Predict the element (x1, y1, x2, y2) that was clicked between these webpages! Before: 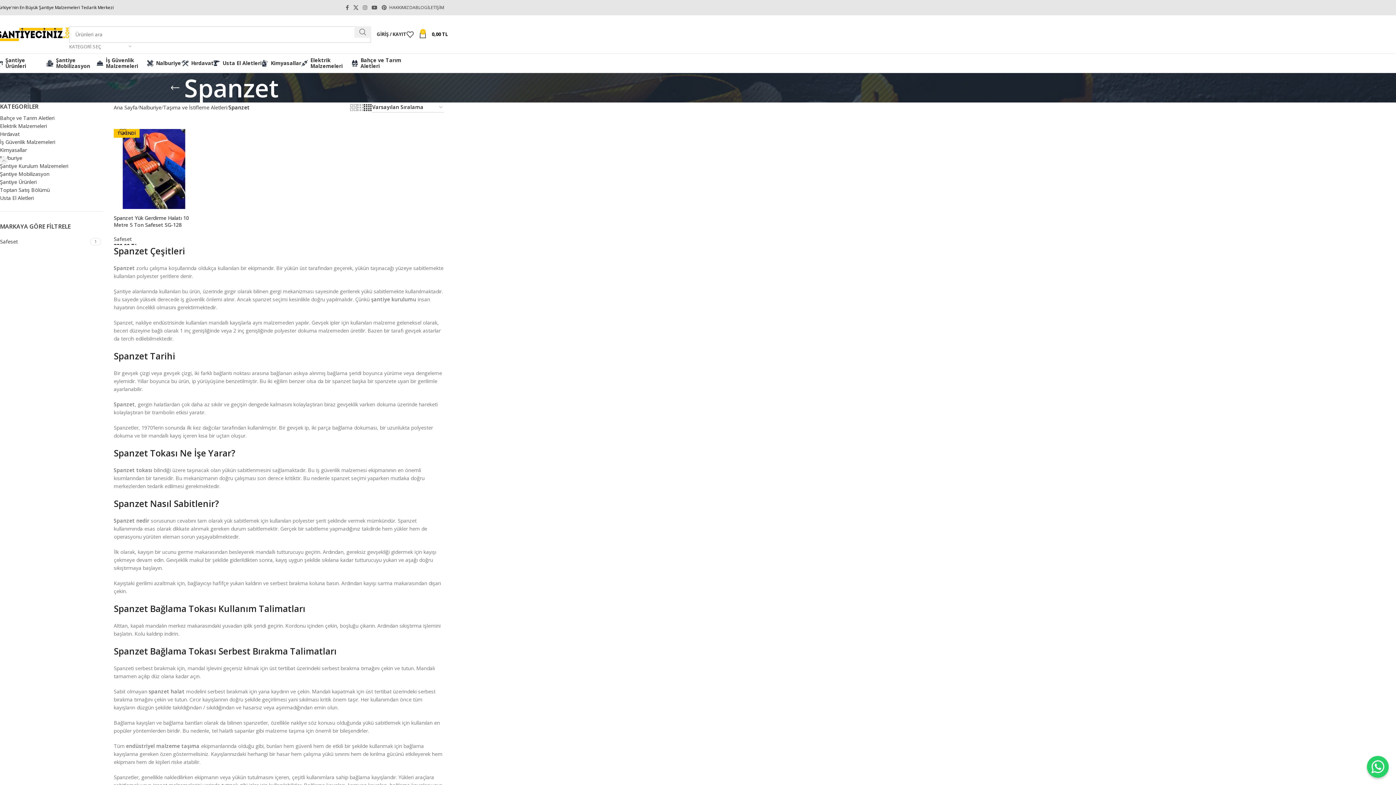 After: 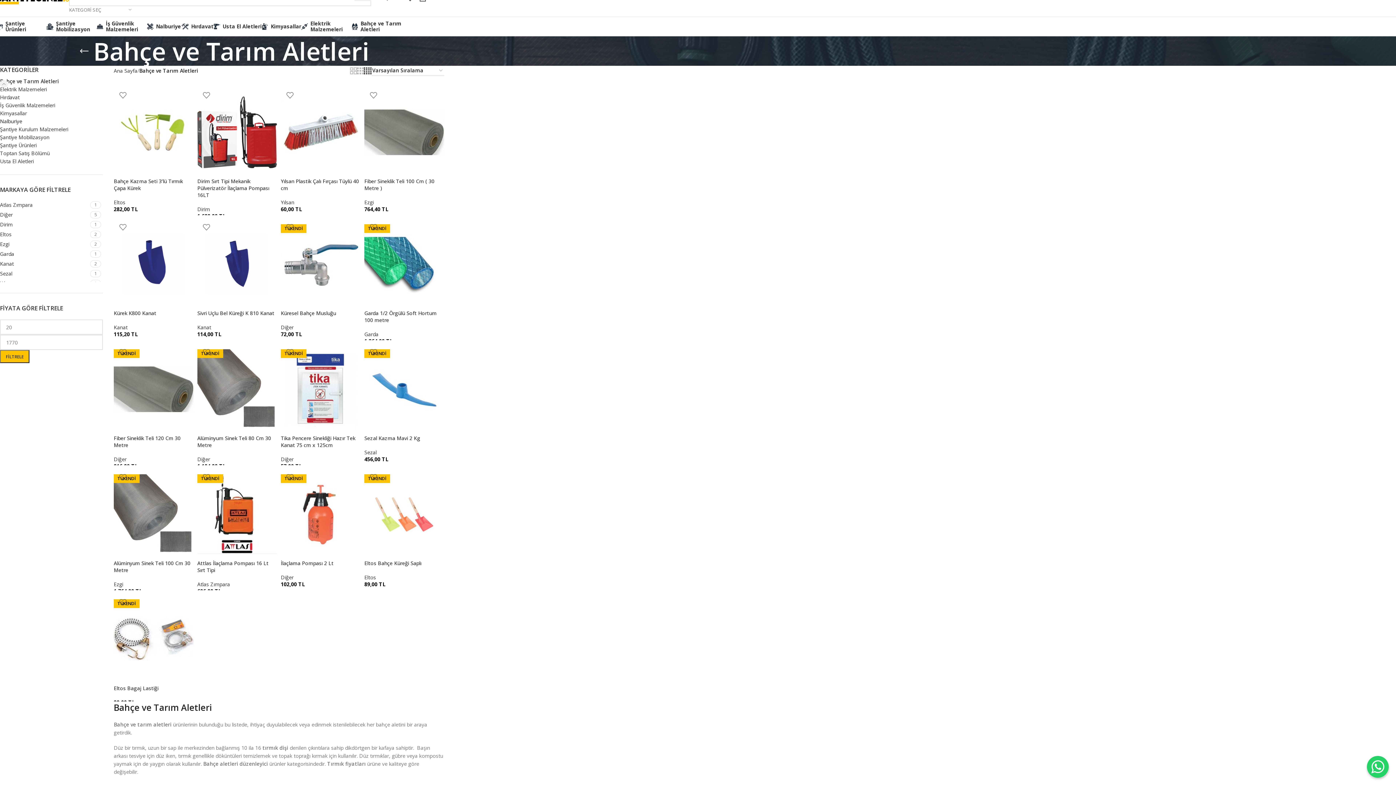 Action: label: Bahçe ve Tarım Aletleri bbox: (0, 114, 102, 122)